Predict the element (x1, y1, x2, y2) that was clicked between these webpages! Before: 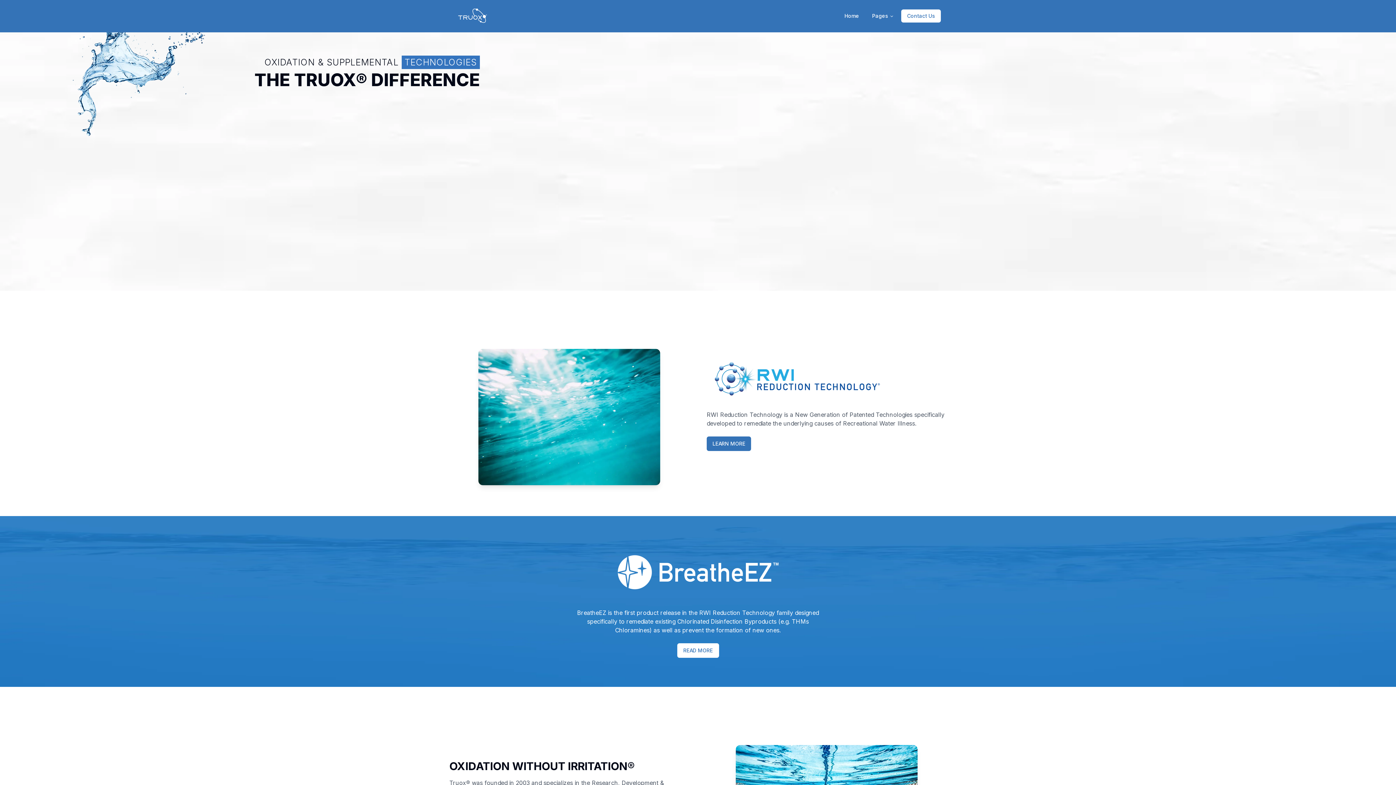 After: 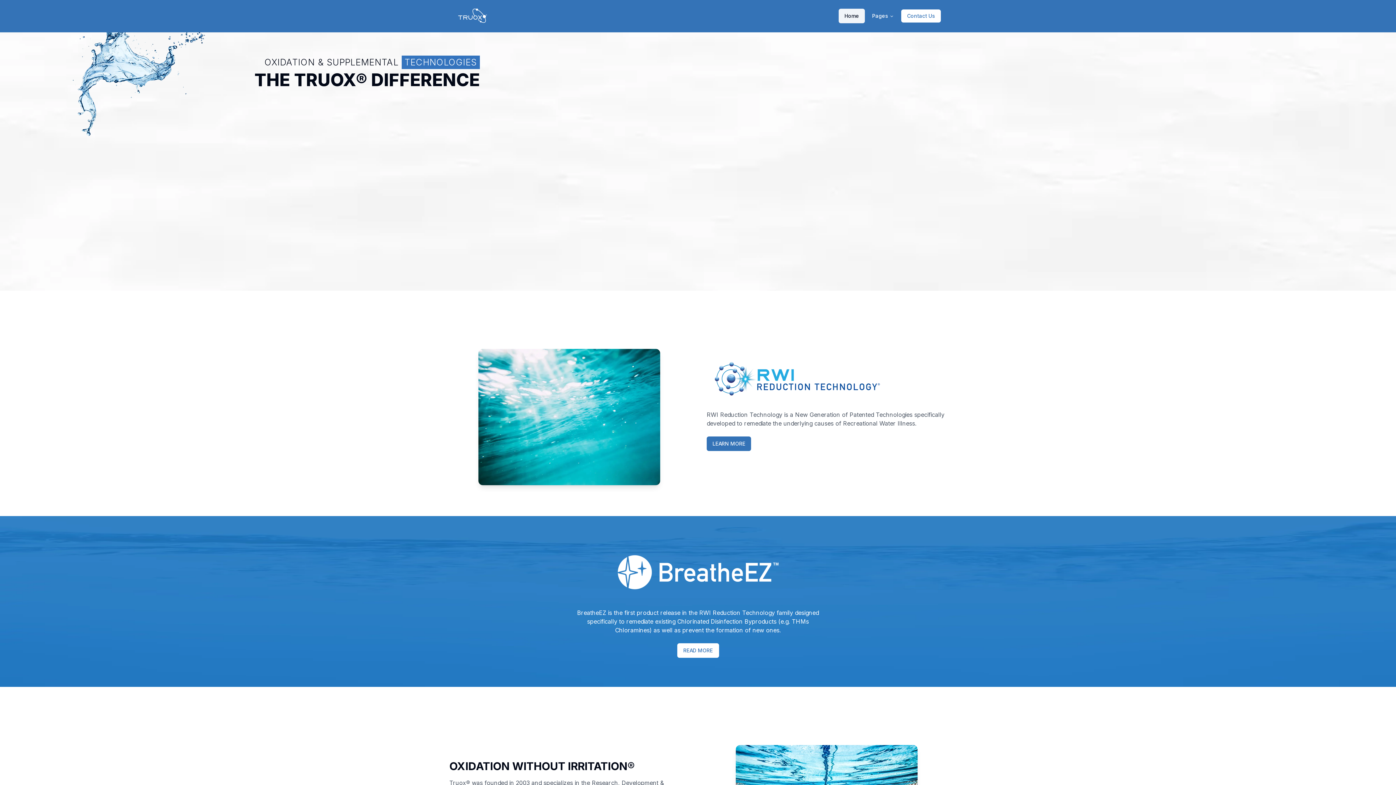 Action: label: Home bbox: (838, 8, 865, 23)